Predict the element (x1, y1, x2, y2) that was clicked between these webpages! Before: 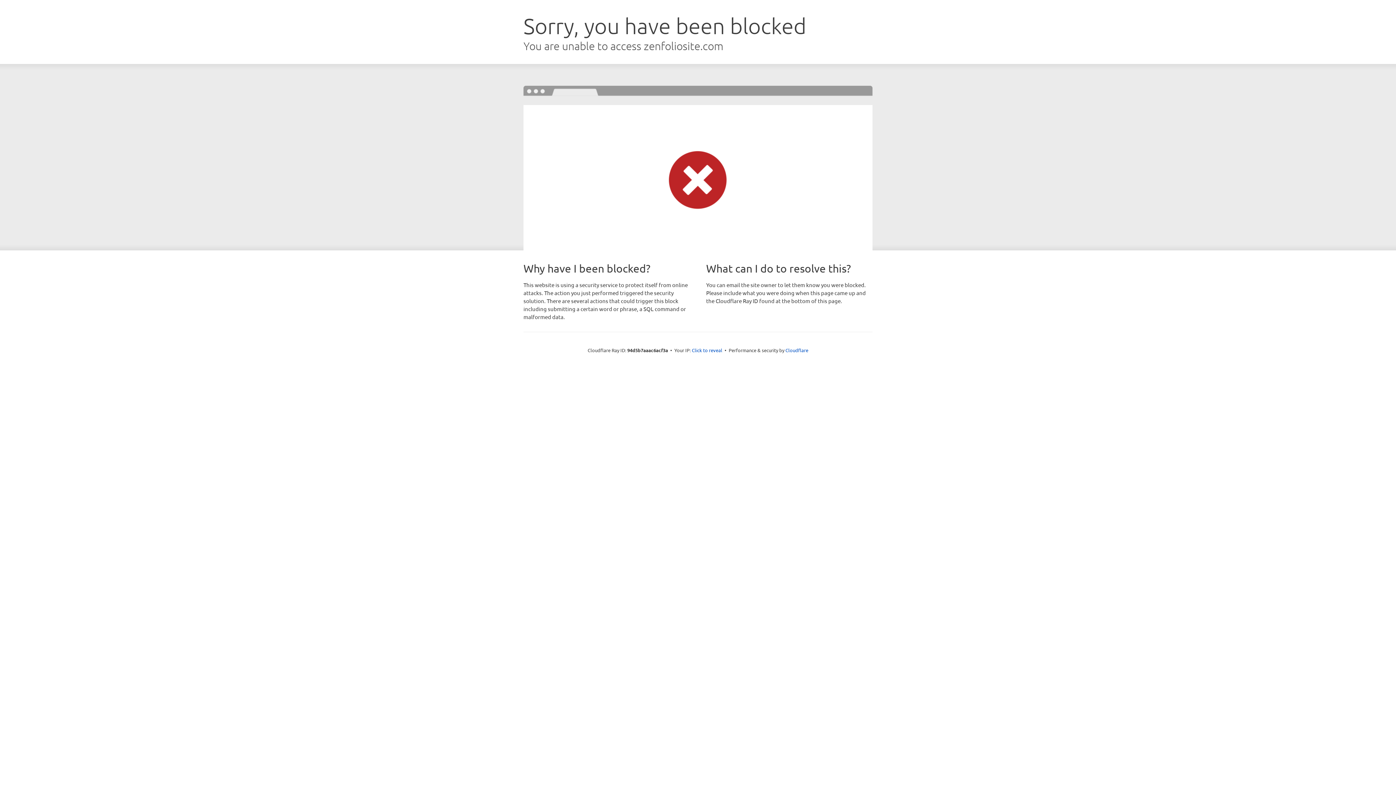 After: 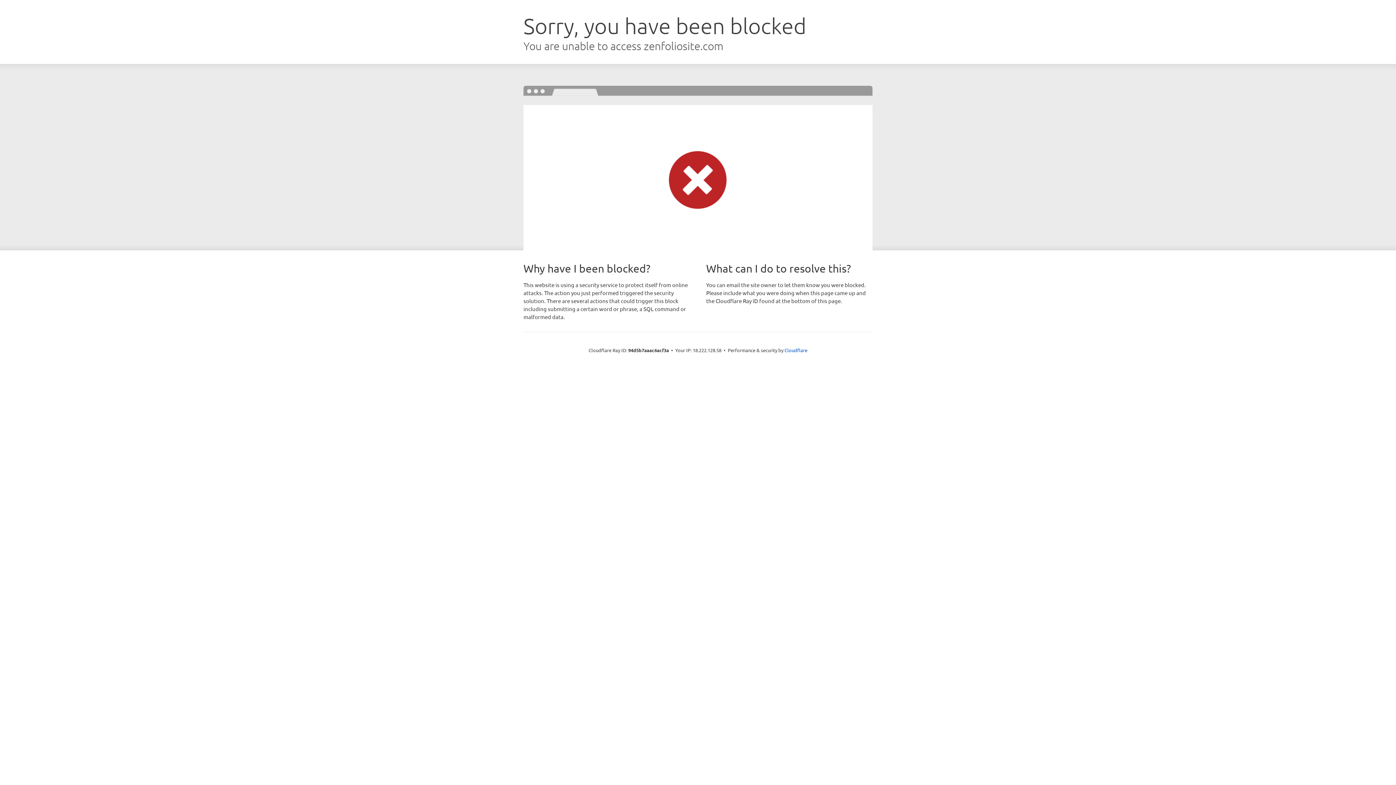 Action: label: Click to reveal bbox: (692, 346, 722, 353)